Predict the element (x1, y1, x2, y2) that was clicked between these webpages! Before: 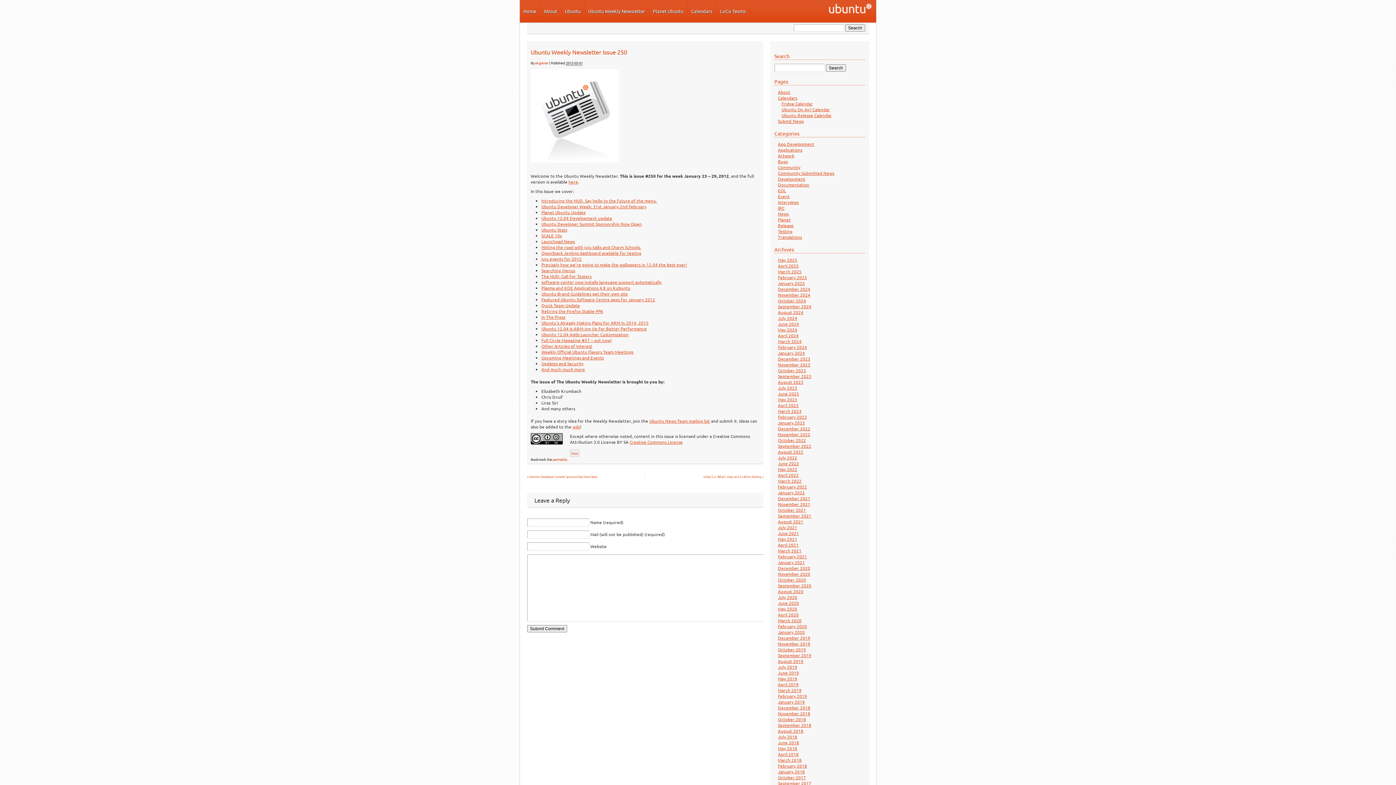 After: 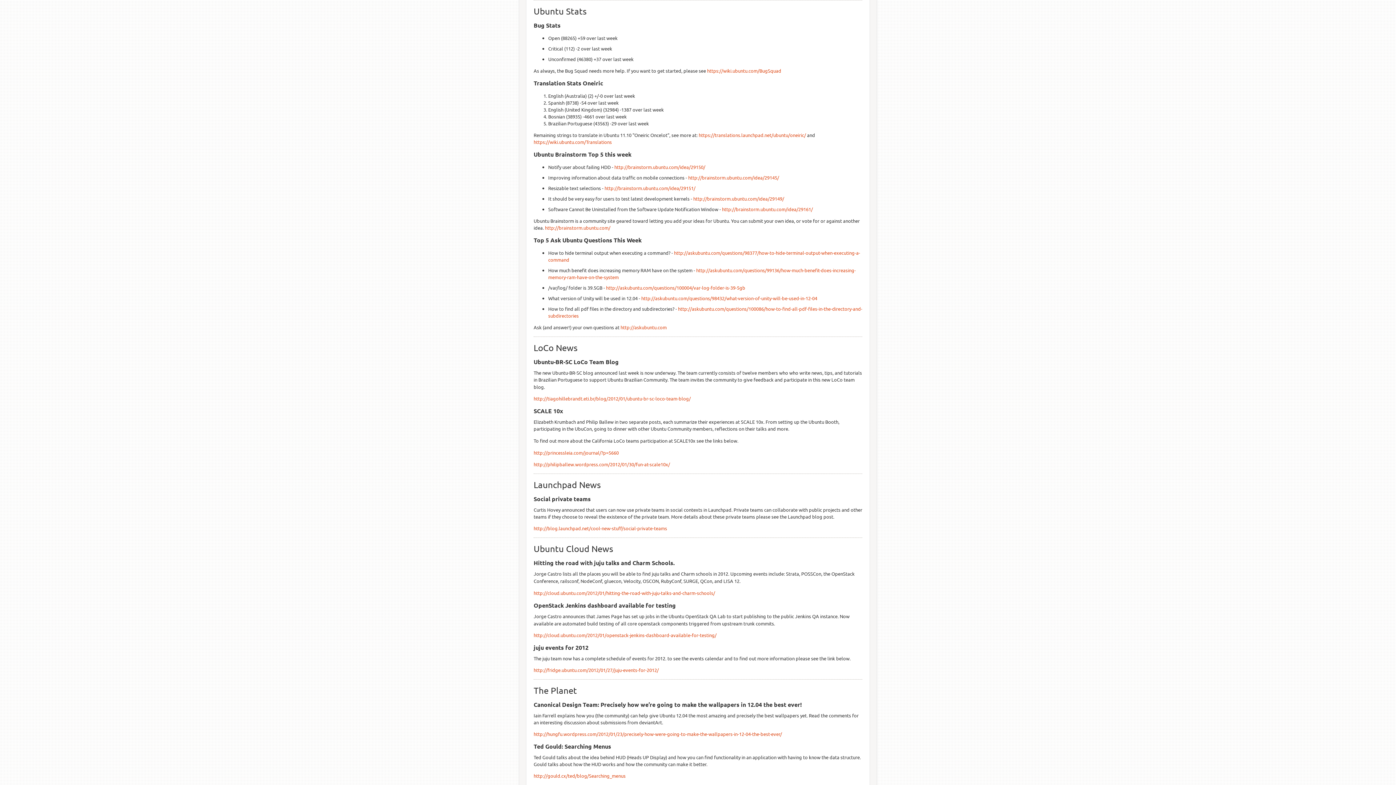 Action: label: Ubuntu Stats bbox: (541, 226, 567, 232)